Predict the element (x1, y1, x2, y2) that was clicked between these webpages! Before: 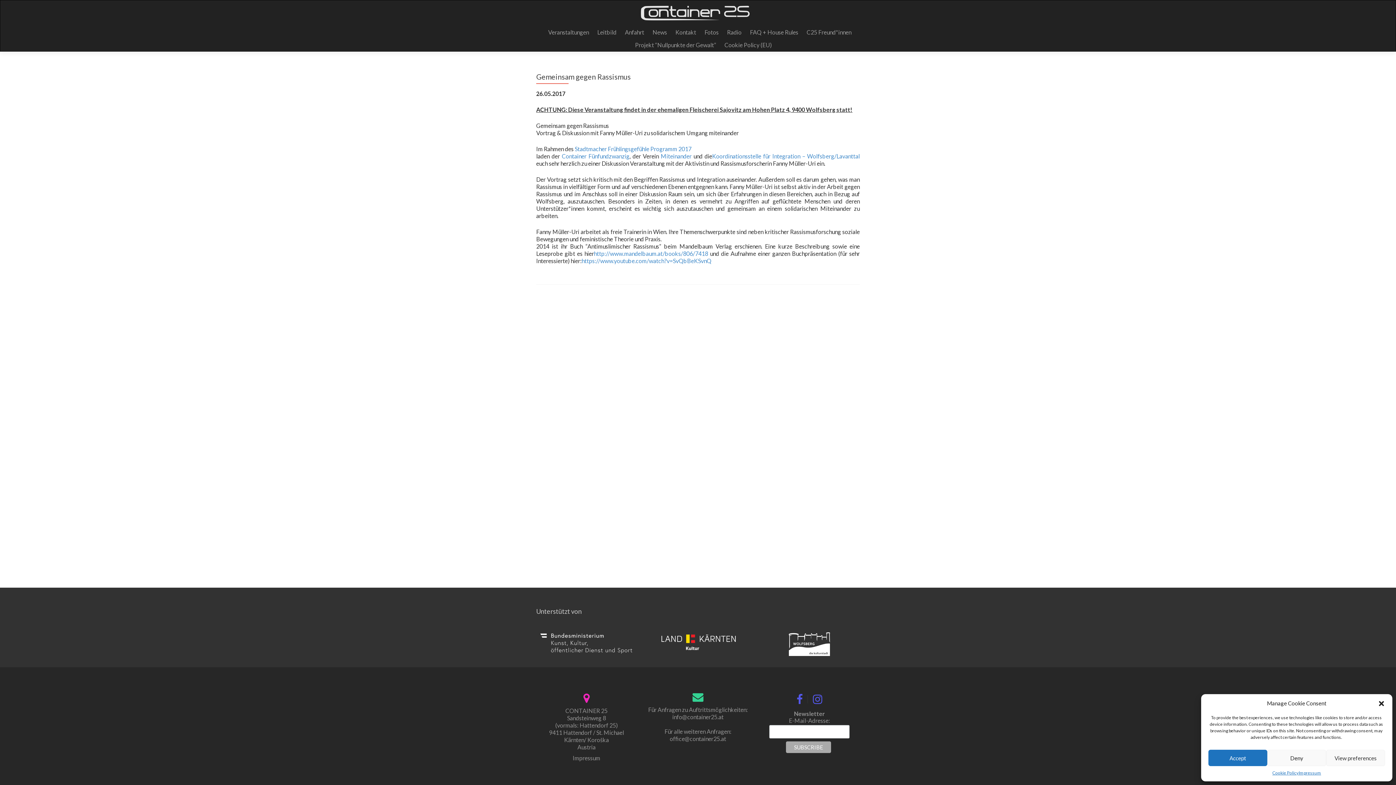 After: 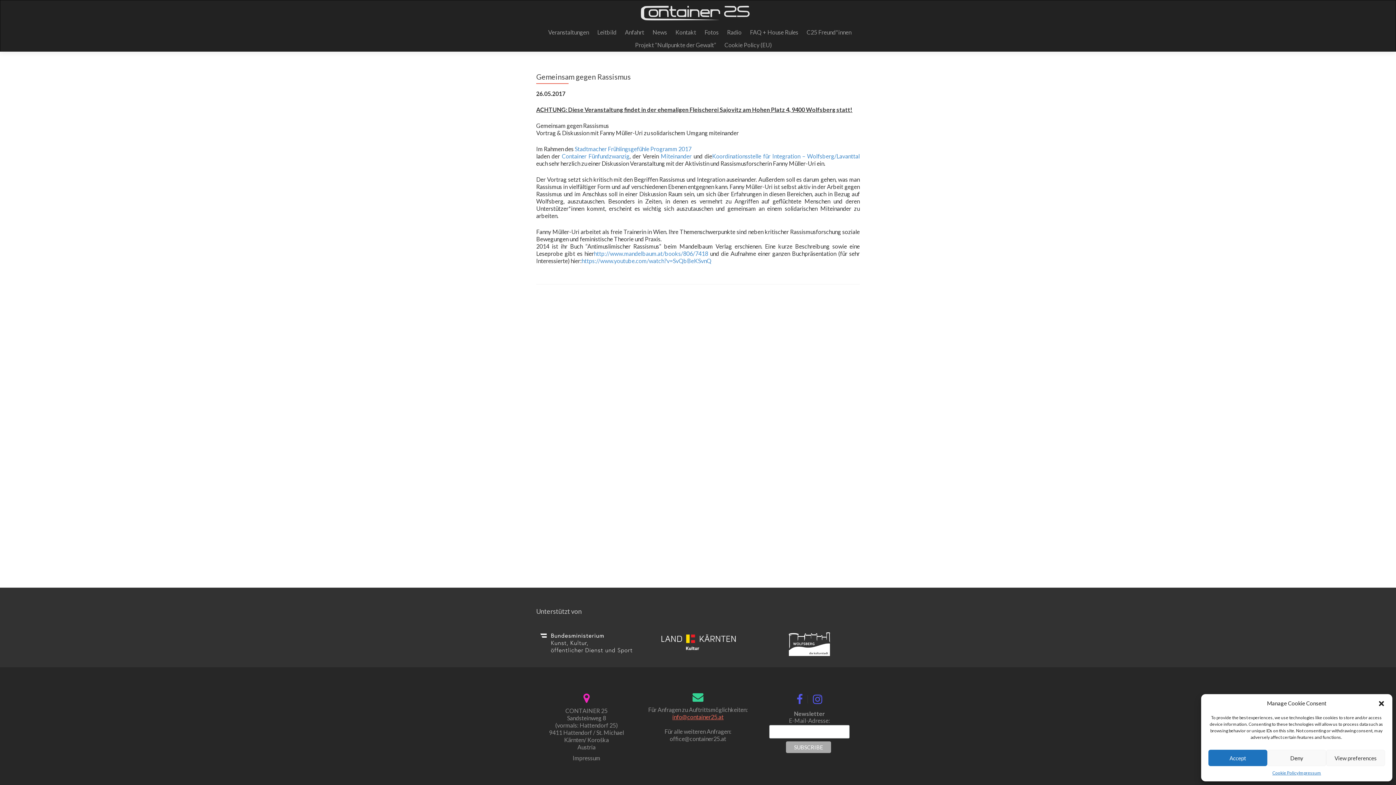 Action: bbox: (672, 713, 723, 720) label: info@container25.at